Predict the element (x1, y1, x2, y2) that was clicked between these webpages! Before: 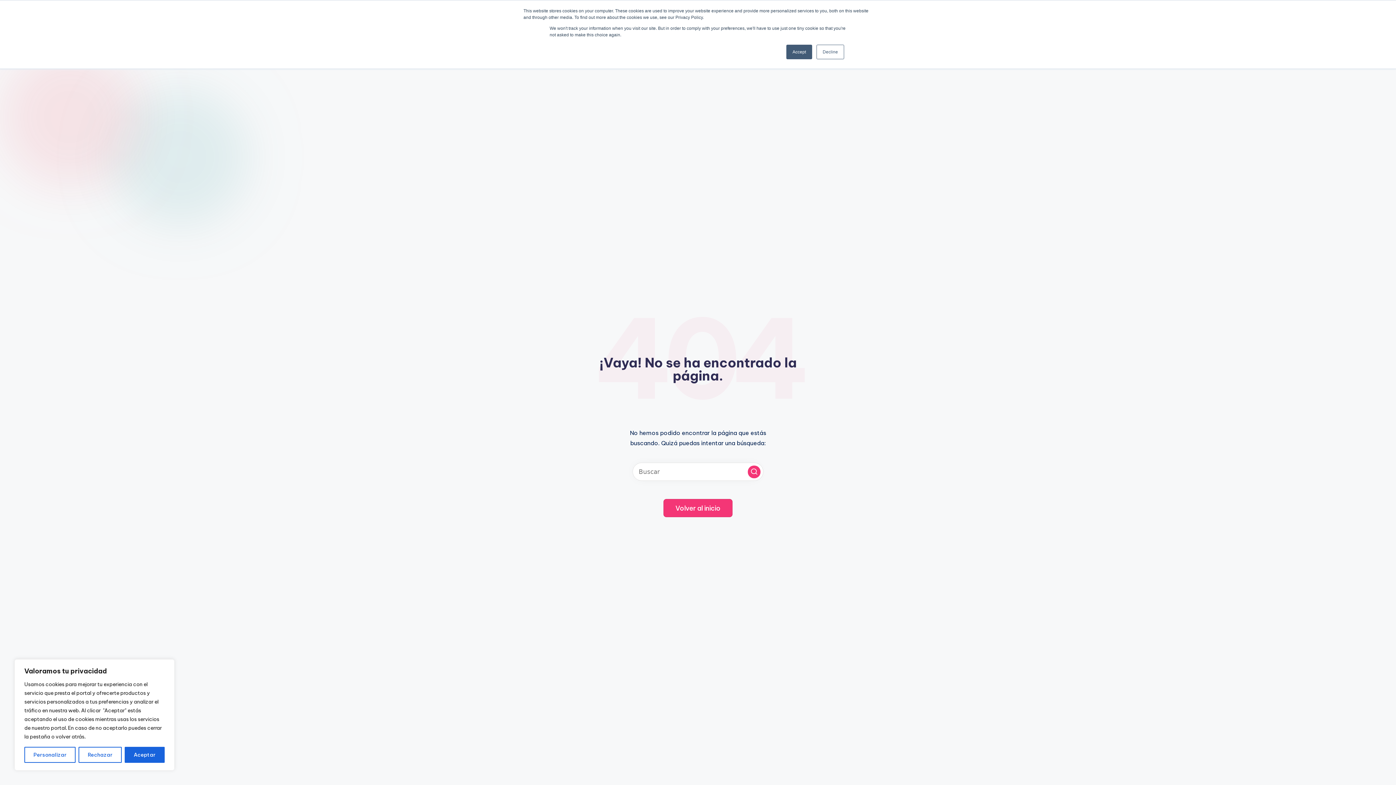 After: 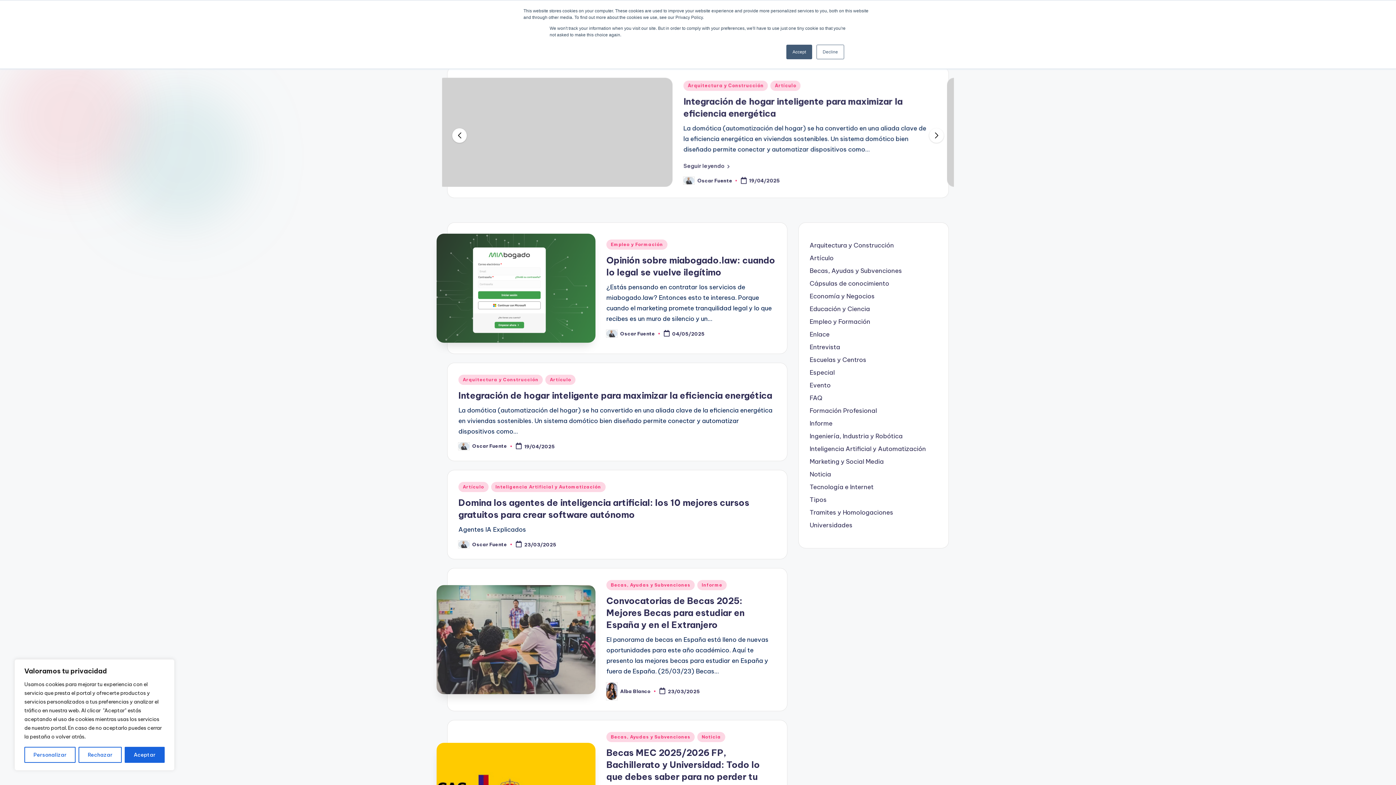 Action: bbox: (663, 499, 732, 517) label: Volver al inicio